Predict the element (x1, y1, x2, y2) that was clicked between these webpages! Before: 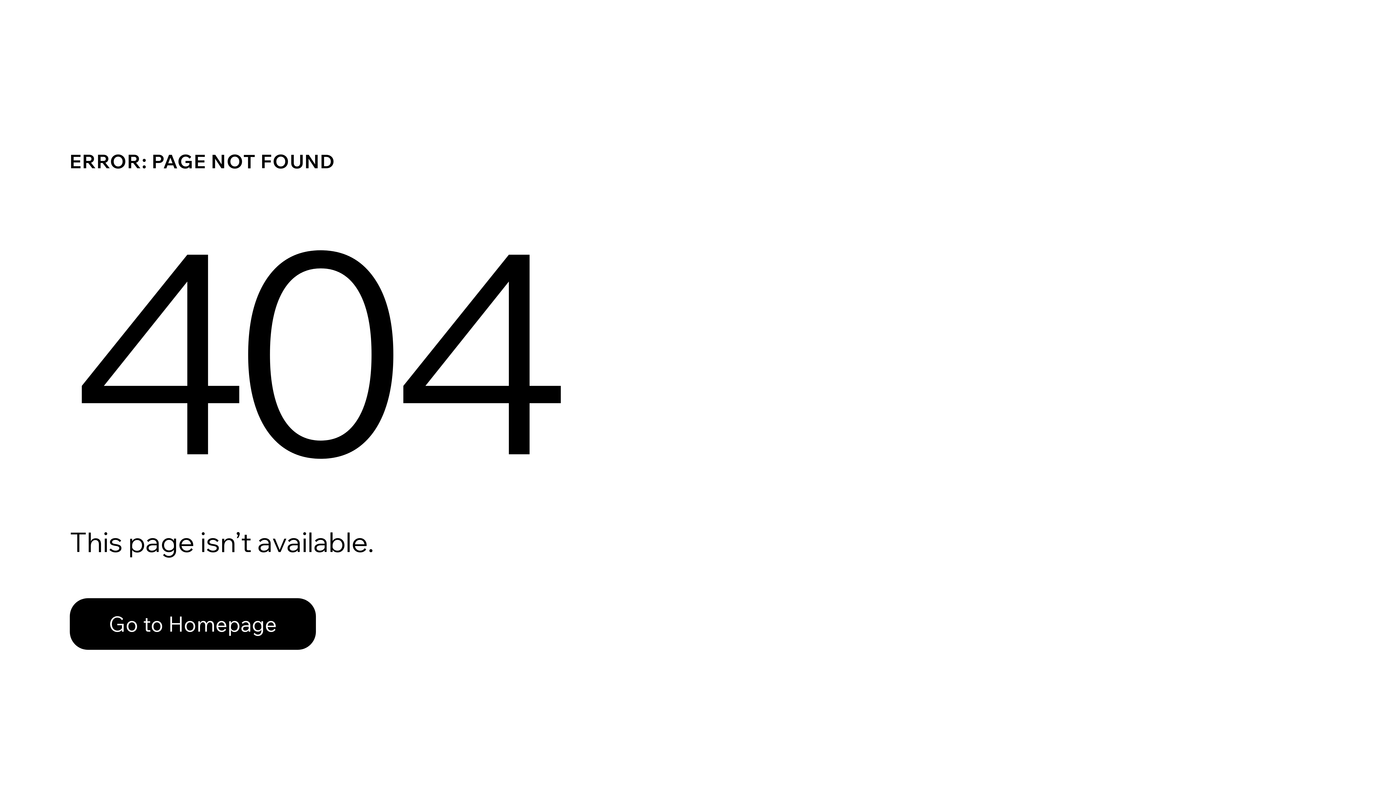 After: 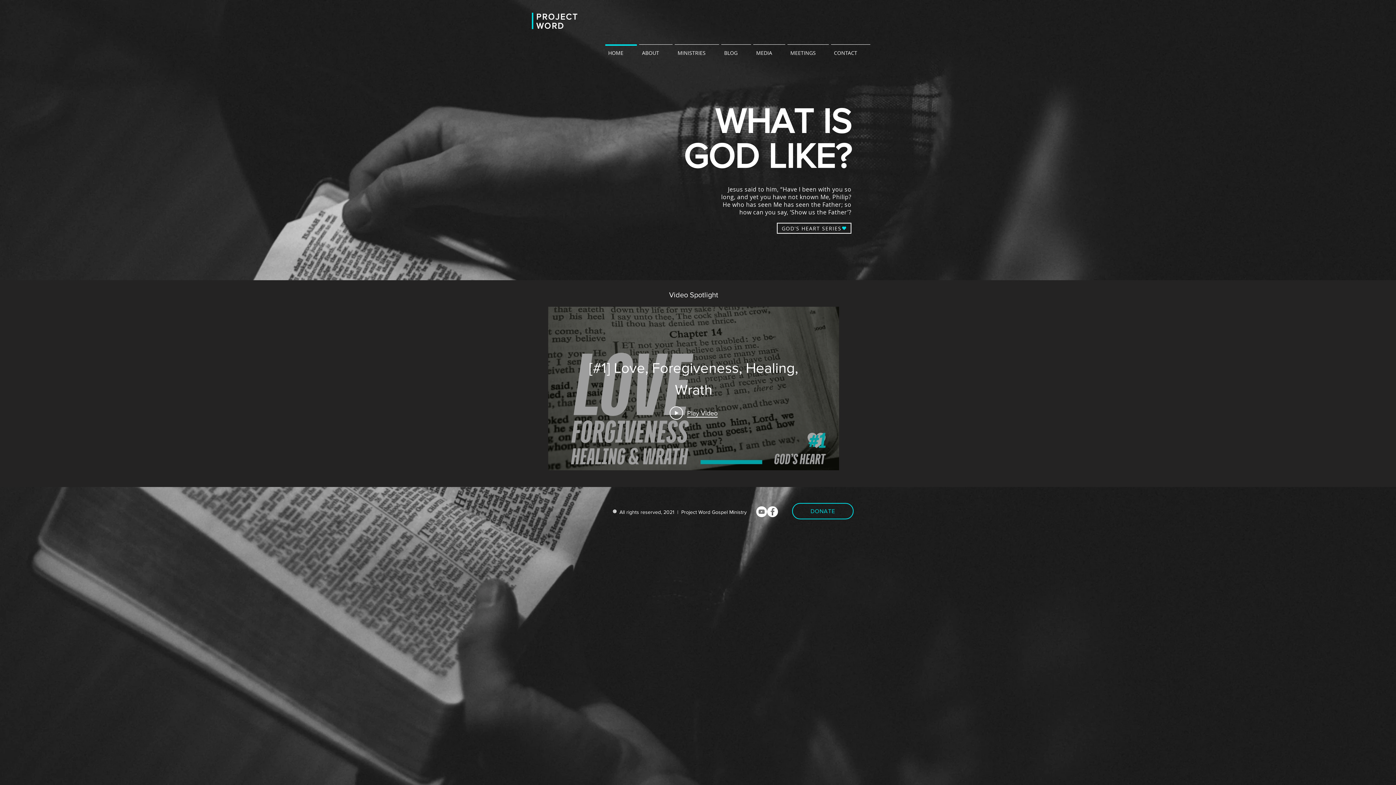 Action: label: Go to Homepage bbox: (69, 598, 316, 650)